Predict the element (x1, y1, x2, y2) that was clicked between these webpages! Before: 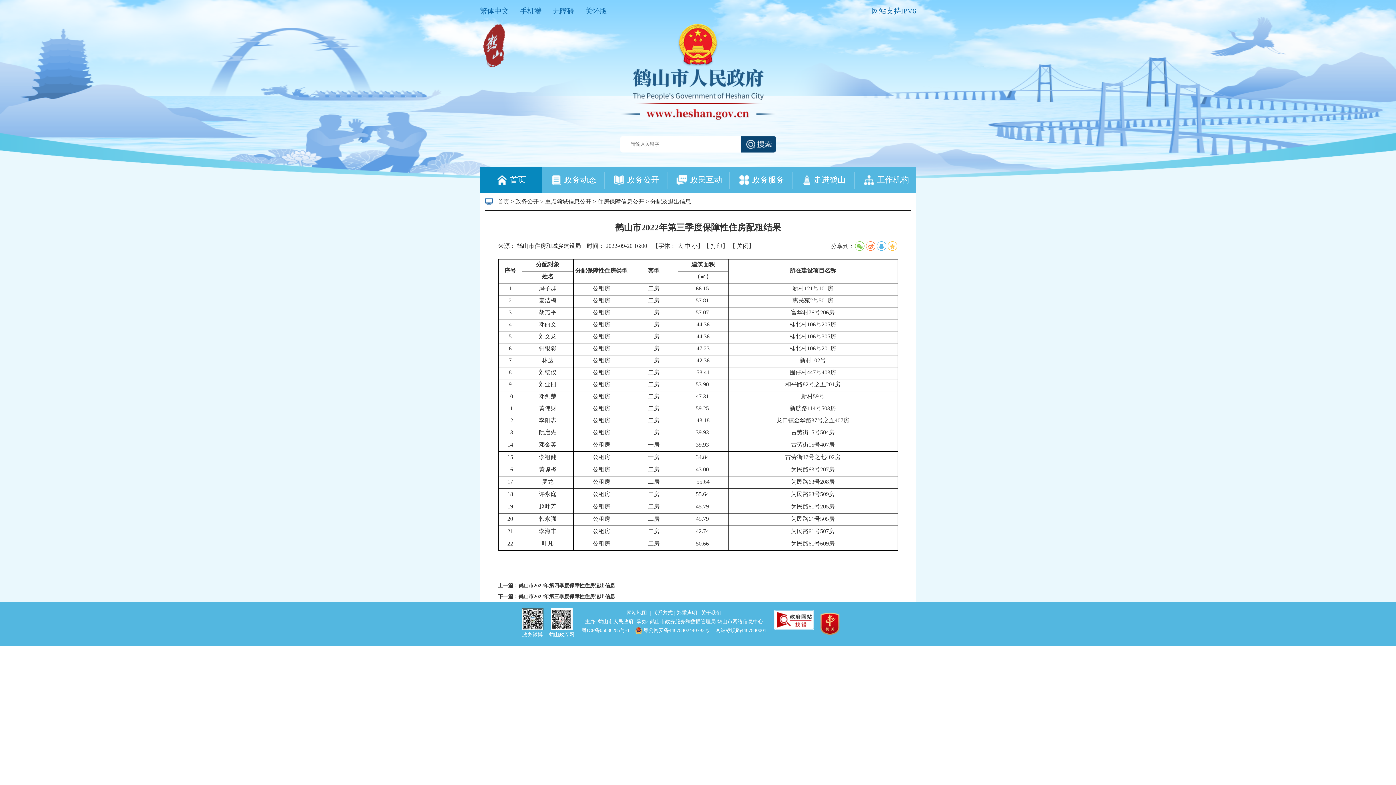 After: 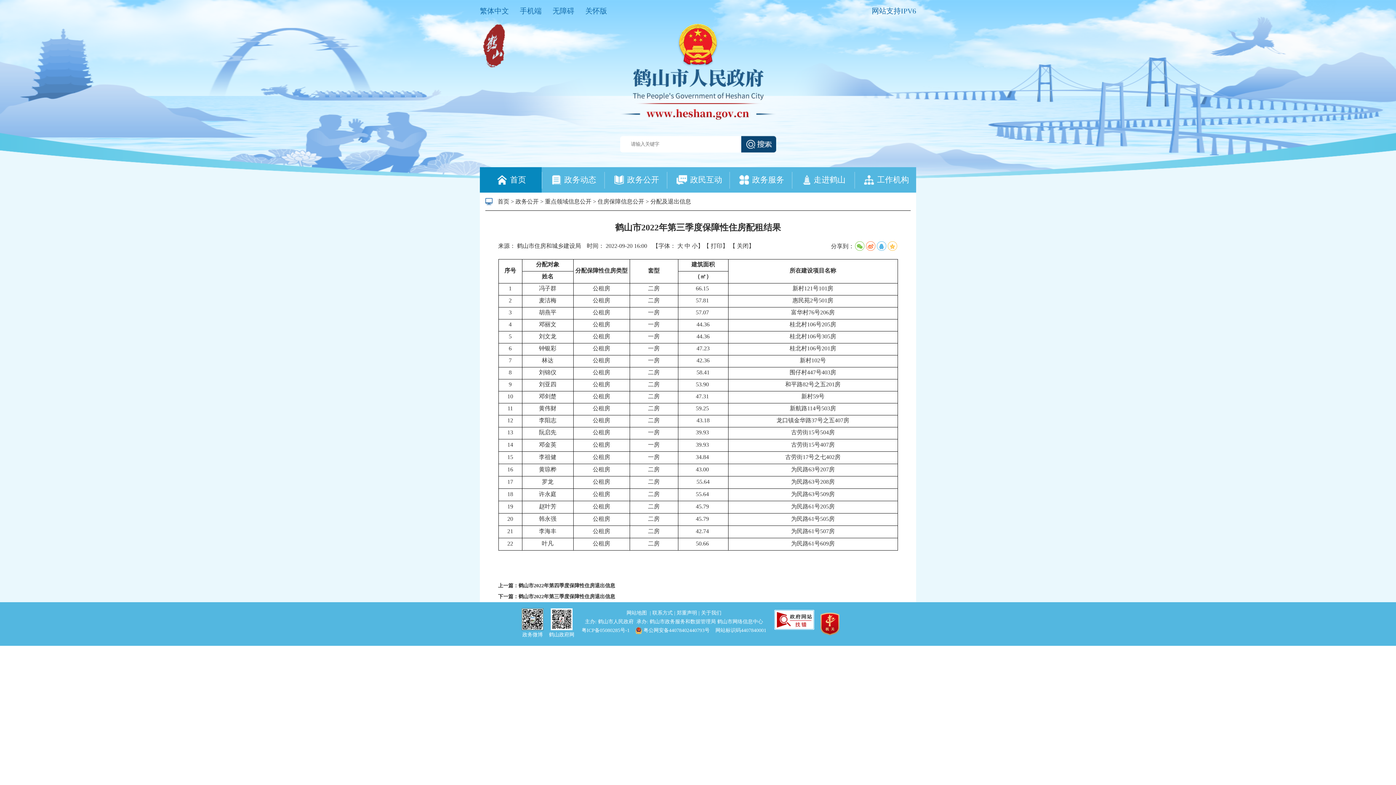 Action: bbox: (737, 242, 748, 249) label: 关闭